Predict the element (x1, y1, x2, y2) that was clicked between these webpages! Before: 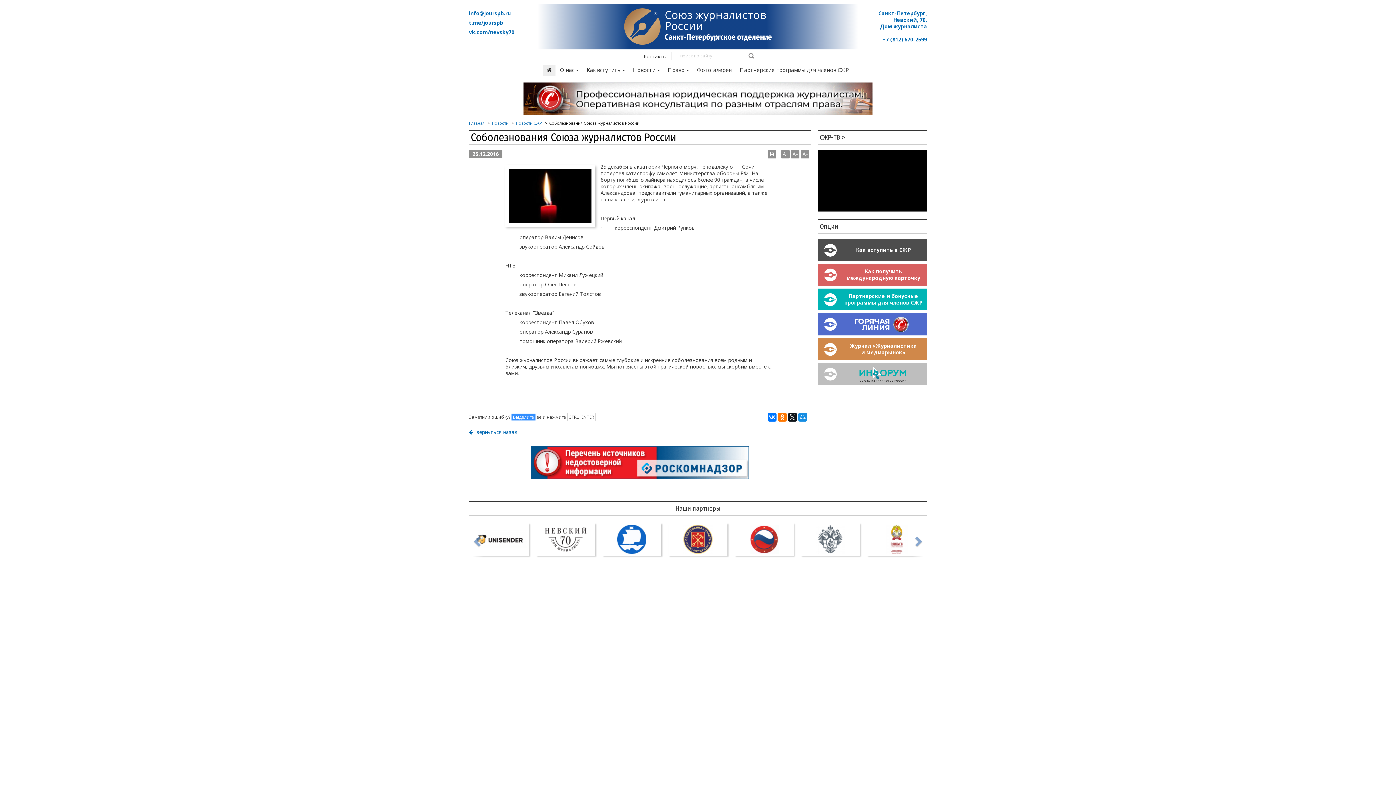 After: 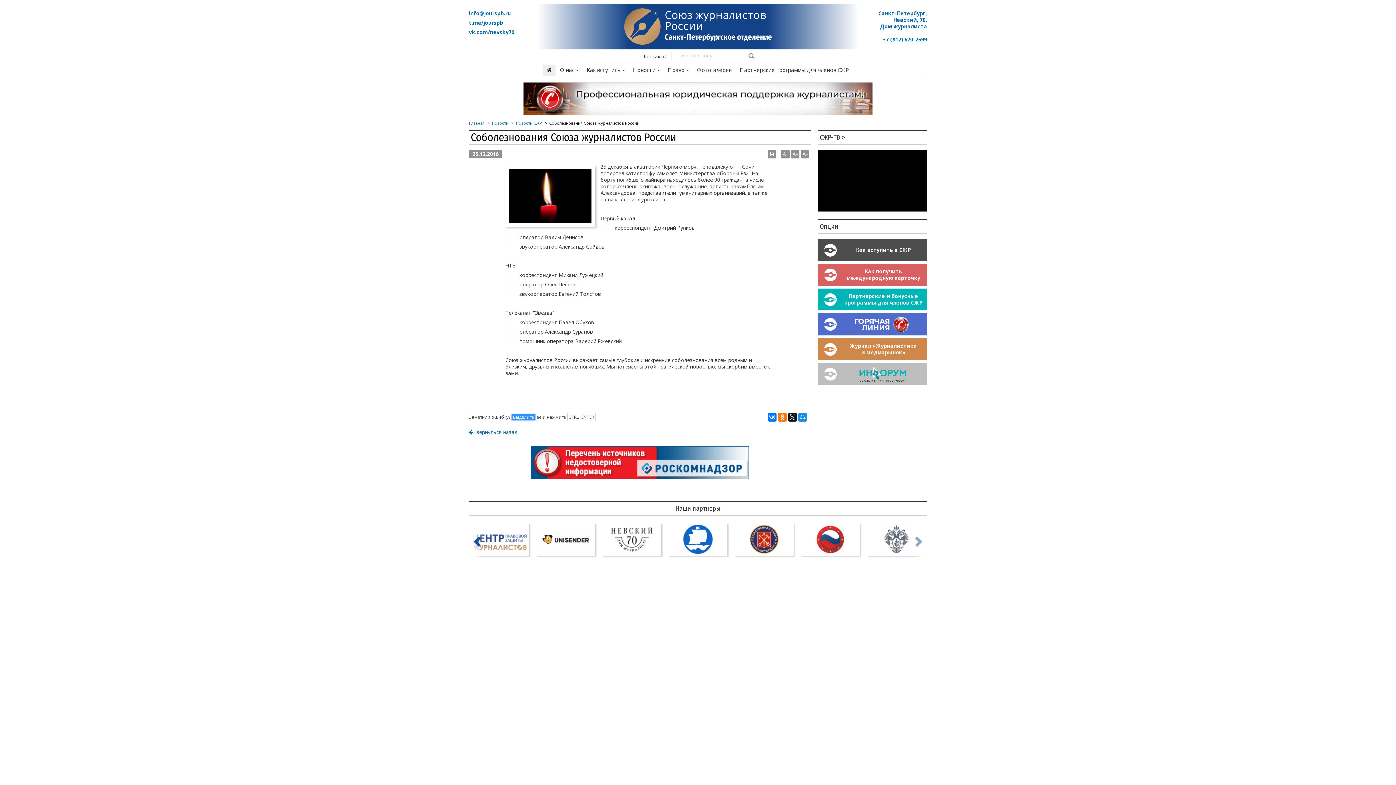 Action: bbox: (469, 521, 483, 557)